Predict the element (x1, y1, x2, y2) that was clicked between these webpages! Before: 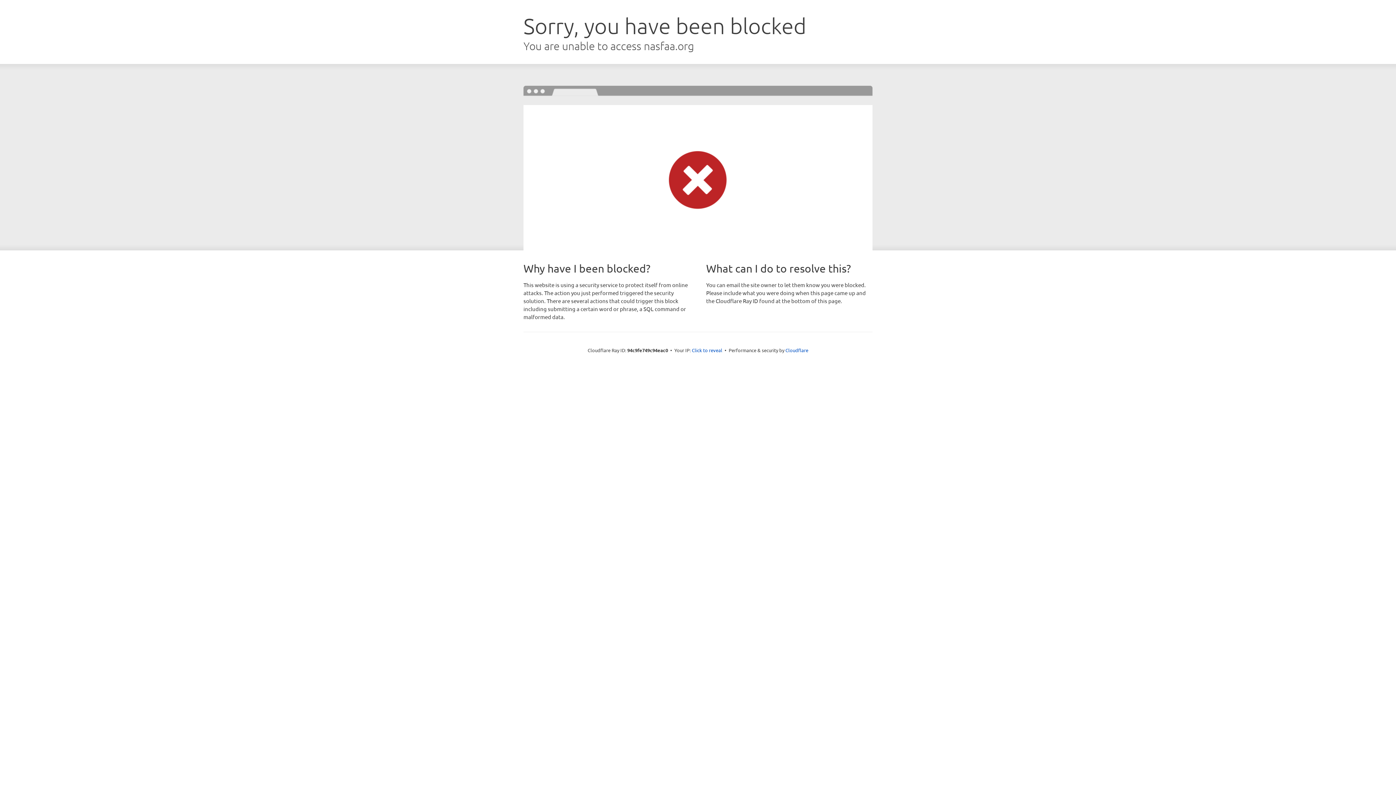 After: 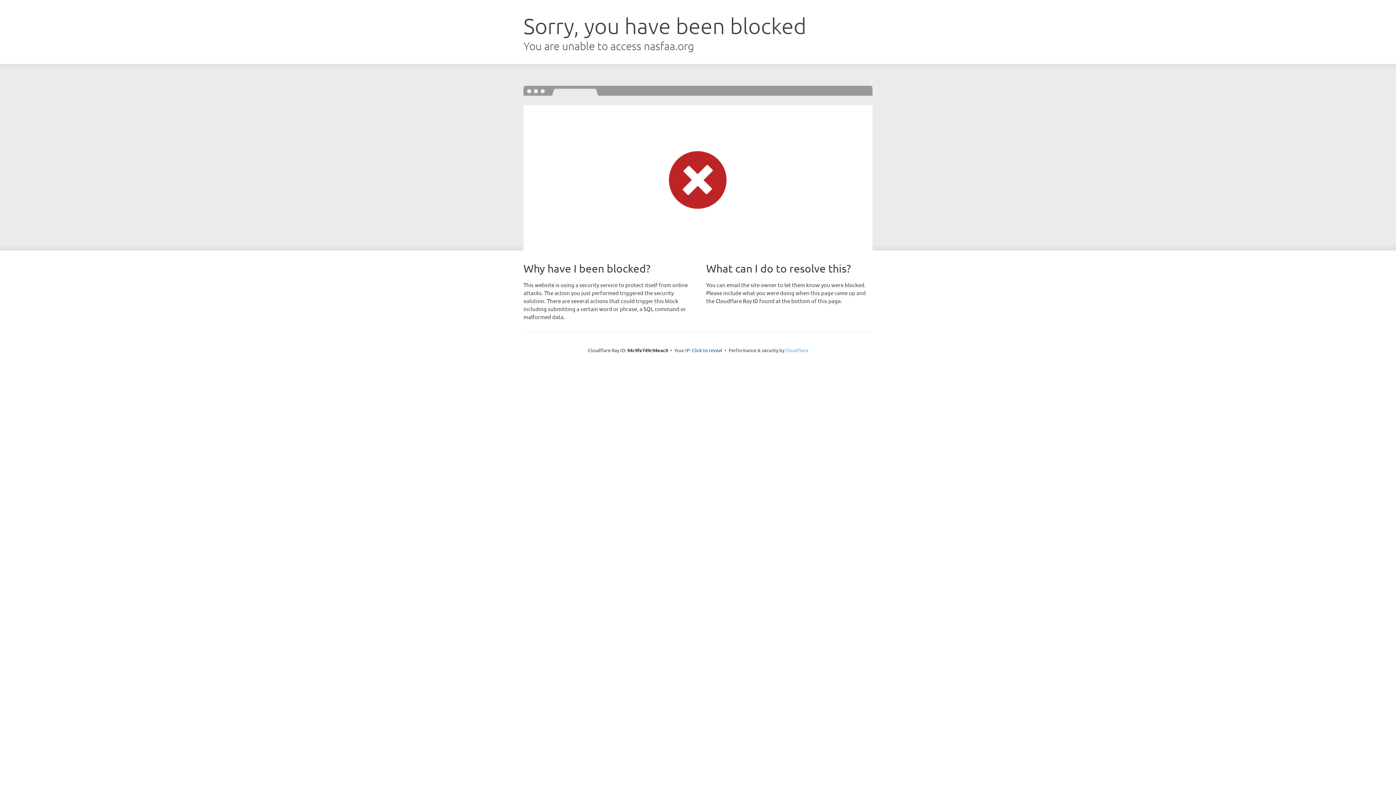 Action: label: Cloudflare bbox: (785, 347, 808, 353)